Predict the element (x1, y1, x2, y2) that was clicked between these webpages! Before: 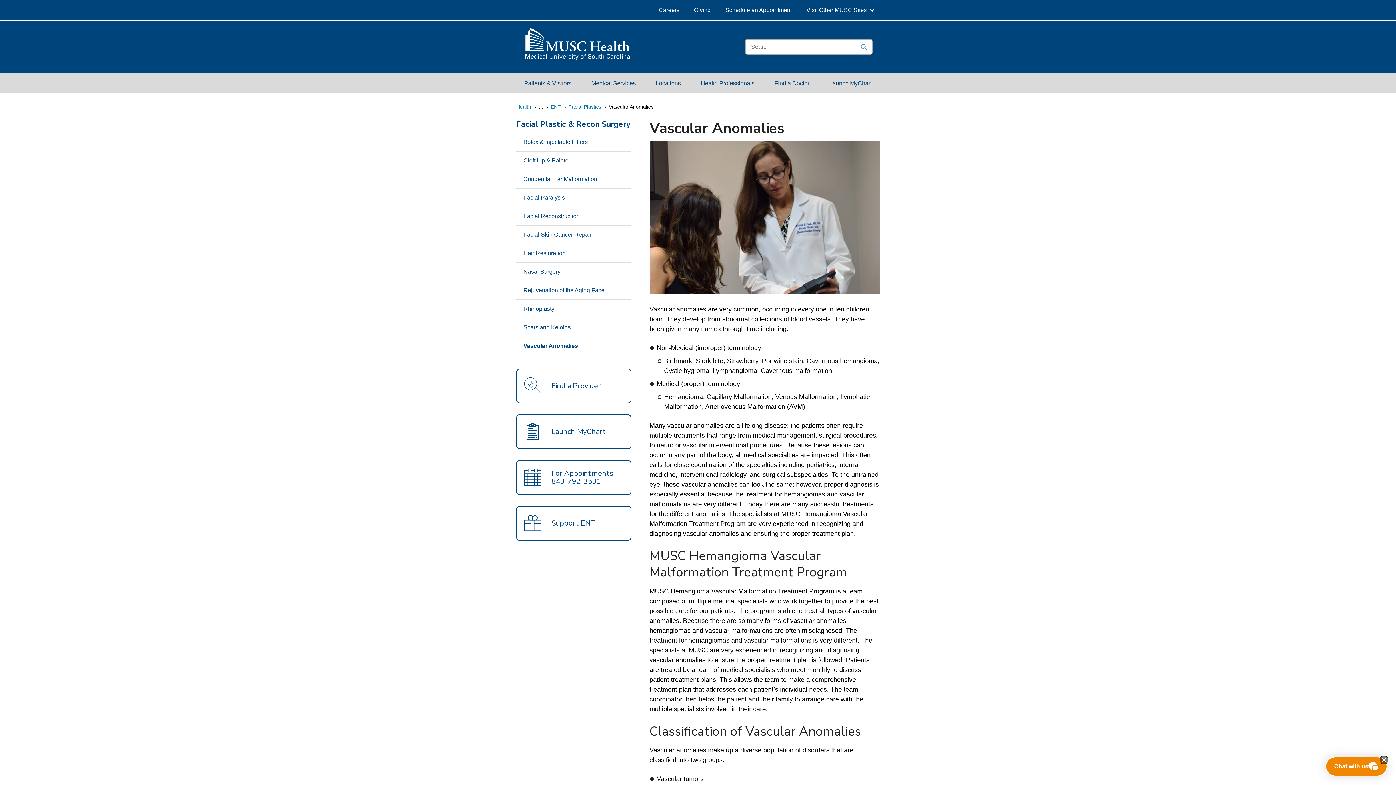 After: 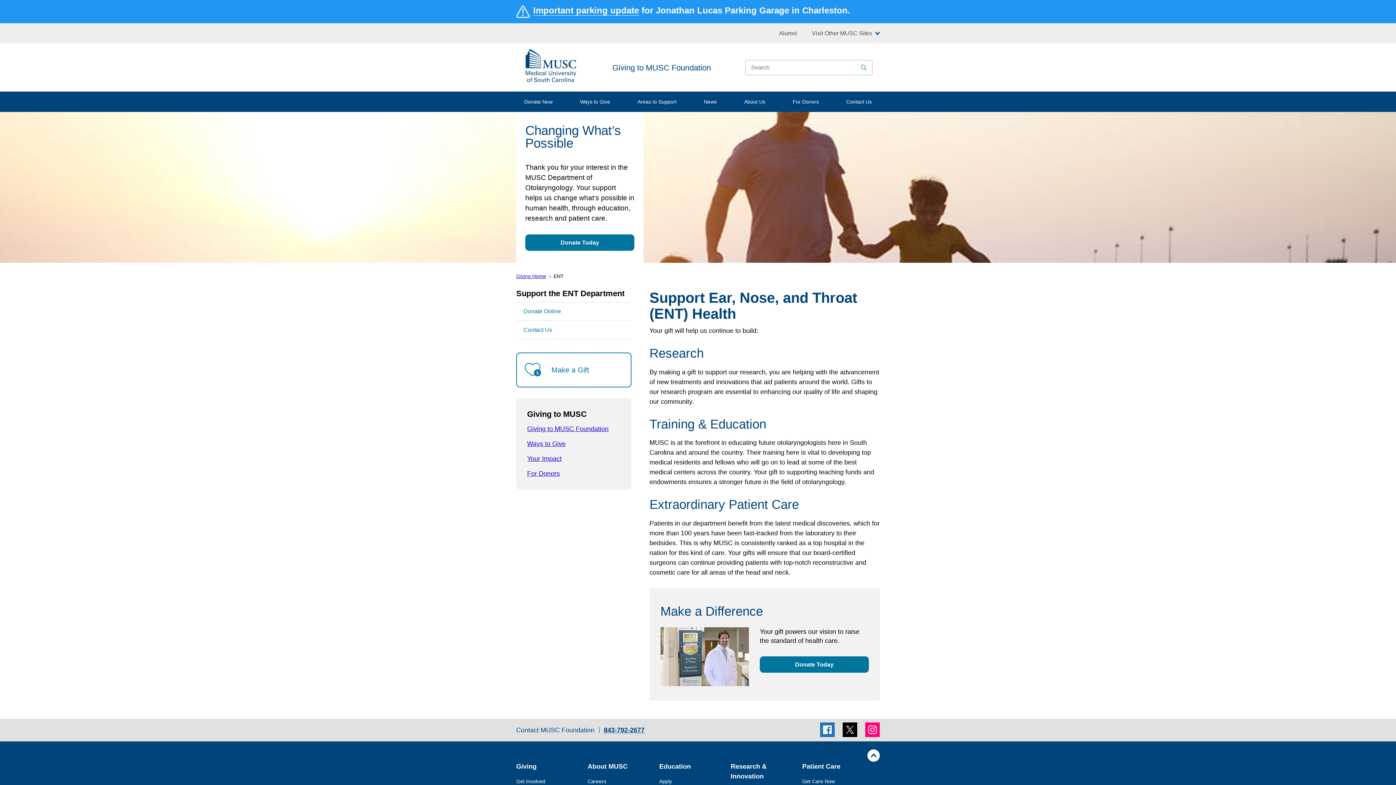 Action: bbox: (516, 506, 631, 541) label: Support ENT